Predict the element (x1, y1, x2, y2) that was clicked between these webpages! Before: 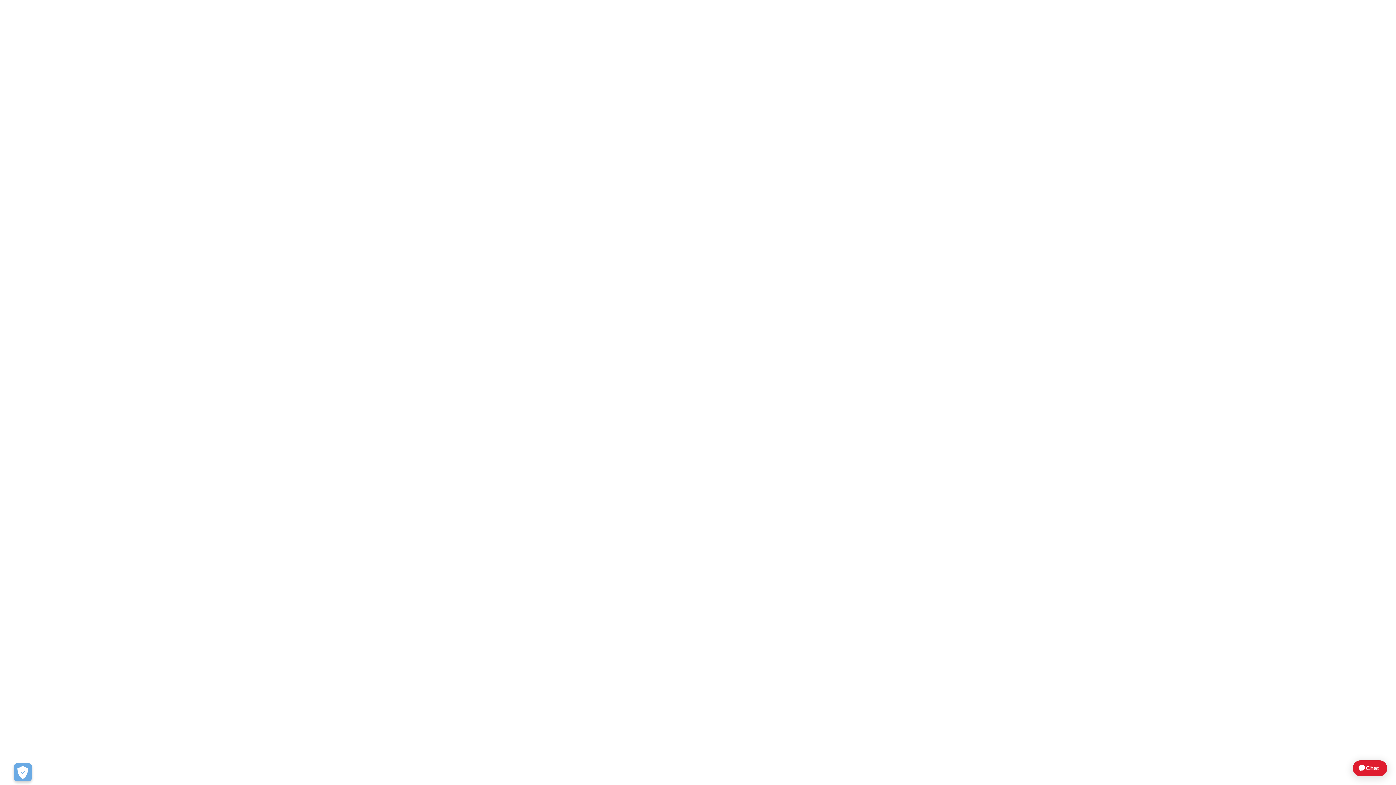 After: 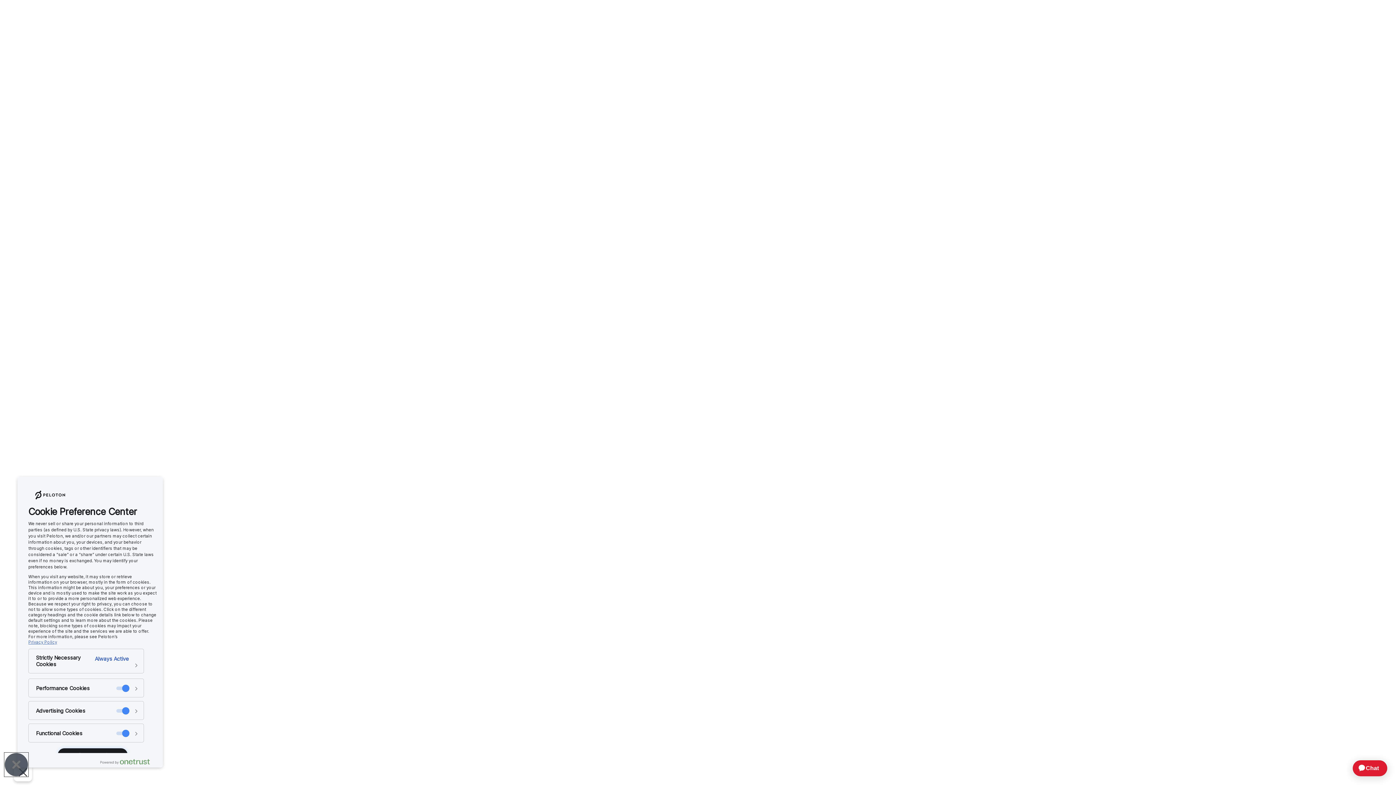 Action: label: Open Preferences bbox: (13, 763, 32, 781)